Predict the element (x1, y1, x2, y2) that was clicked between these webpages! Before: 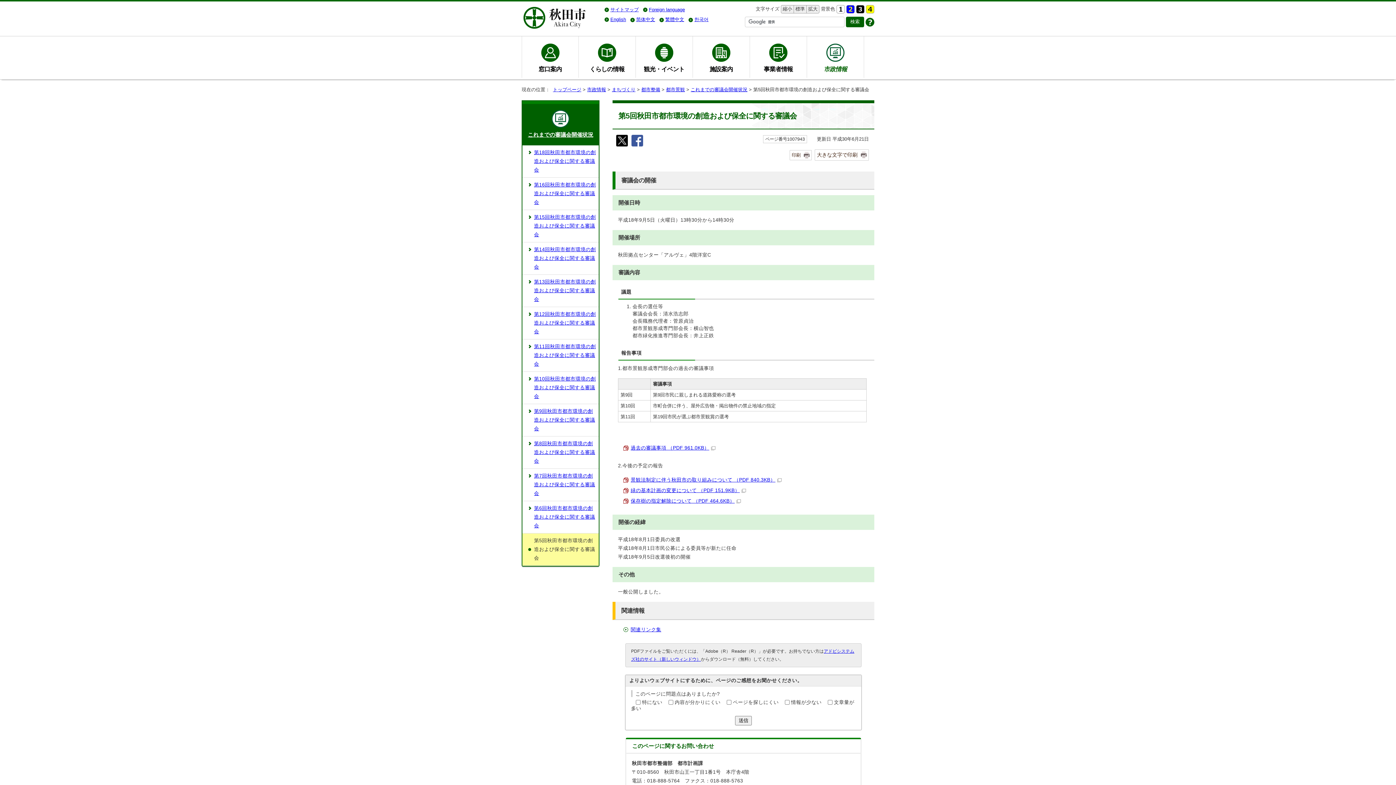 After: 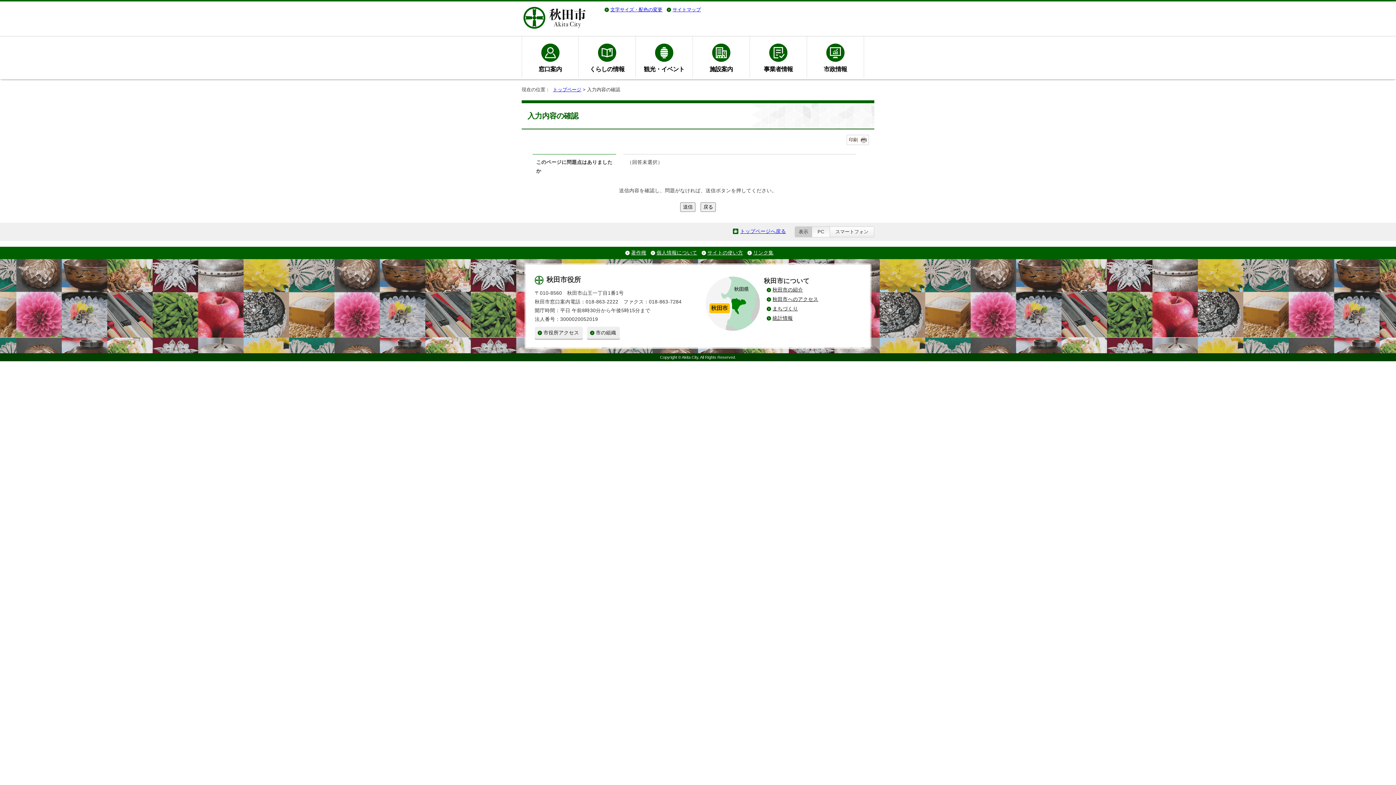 Action: label: 送信 bbox: (735, 716, 752, 725)